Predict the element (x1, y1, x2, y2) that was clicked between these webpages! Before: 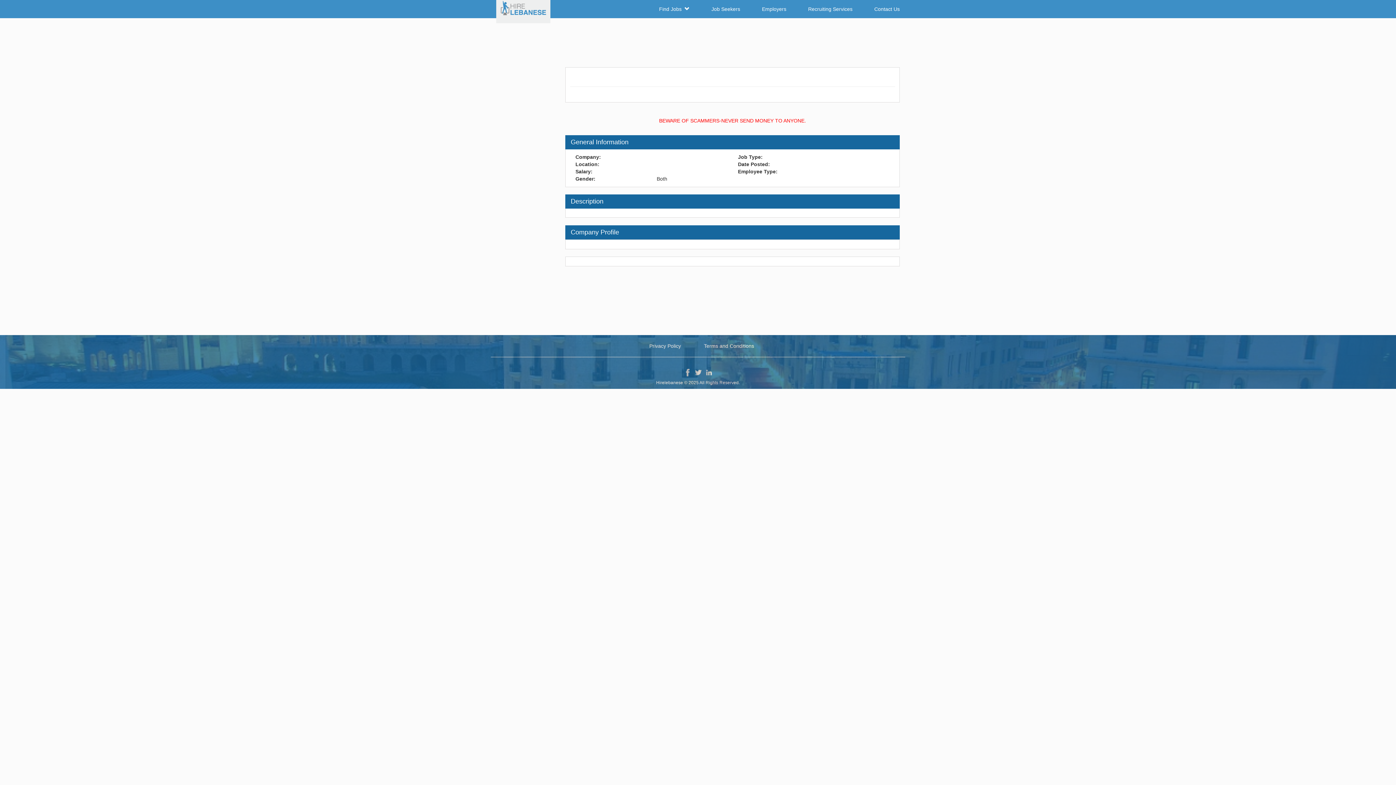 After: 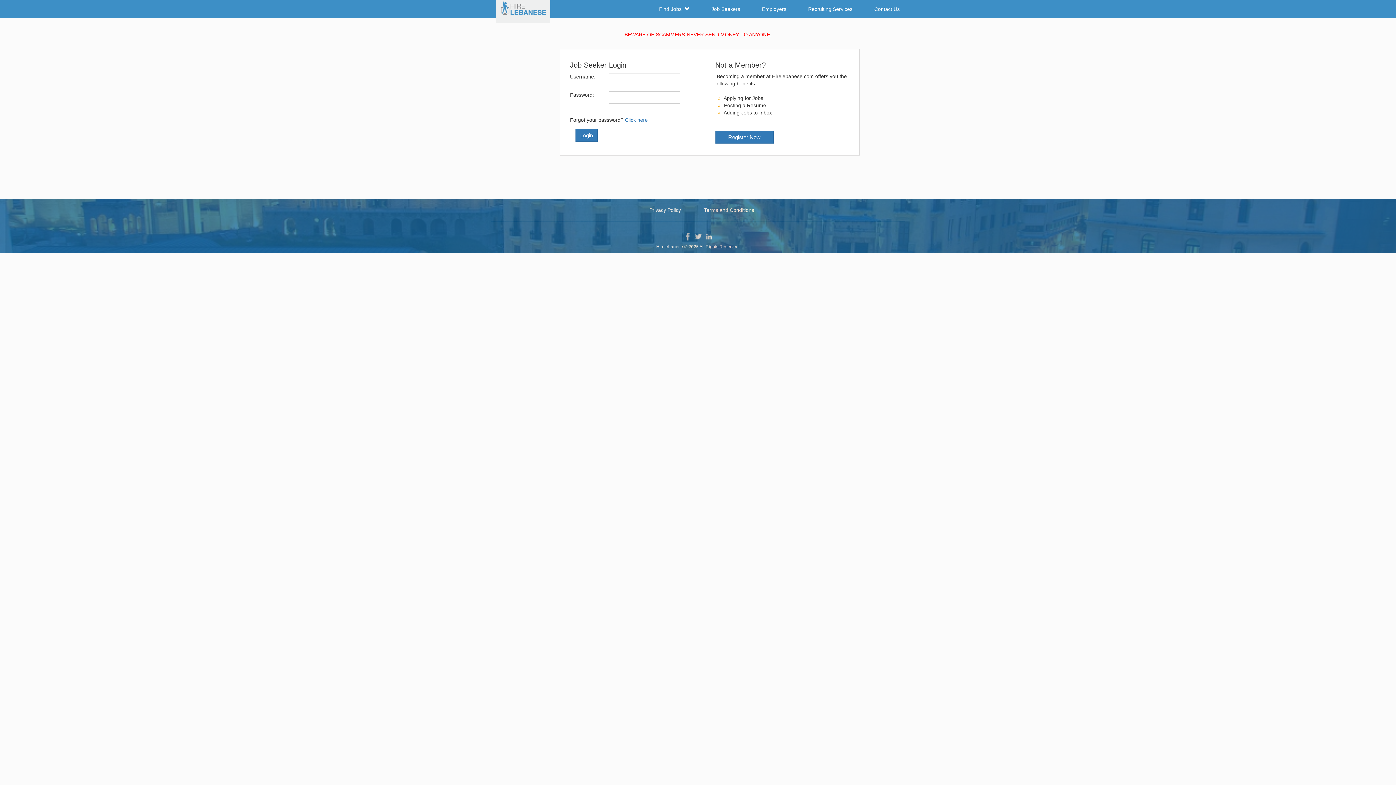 Action: label: Job Seekers bbox: (700, 0, 751, 18)